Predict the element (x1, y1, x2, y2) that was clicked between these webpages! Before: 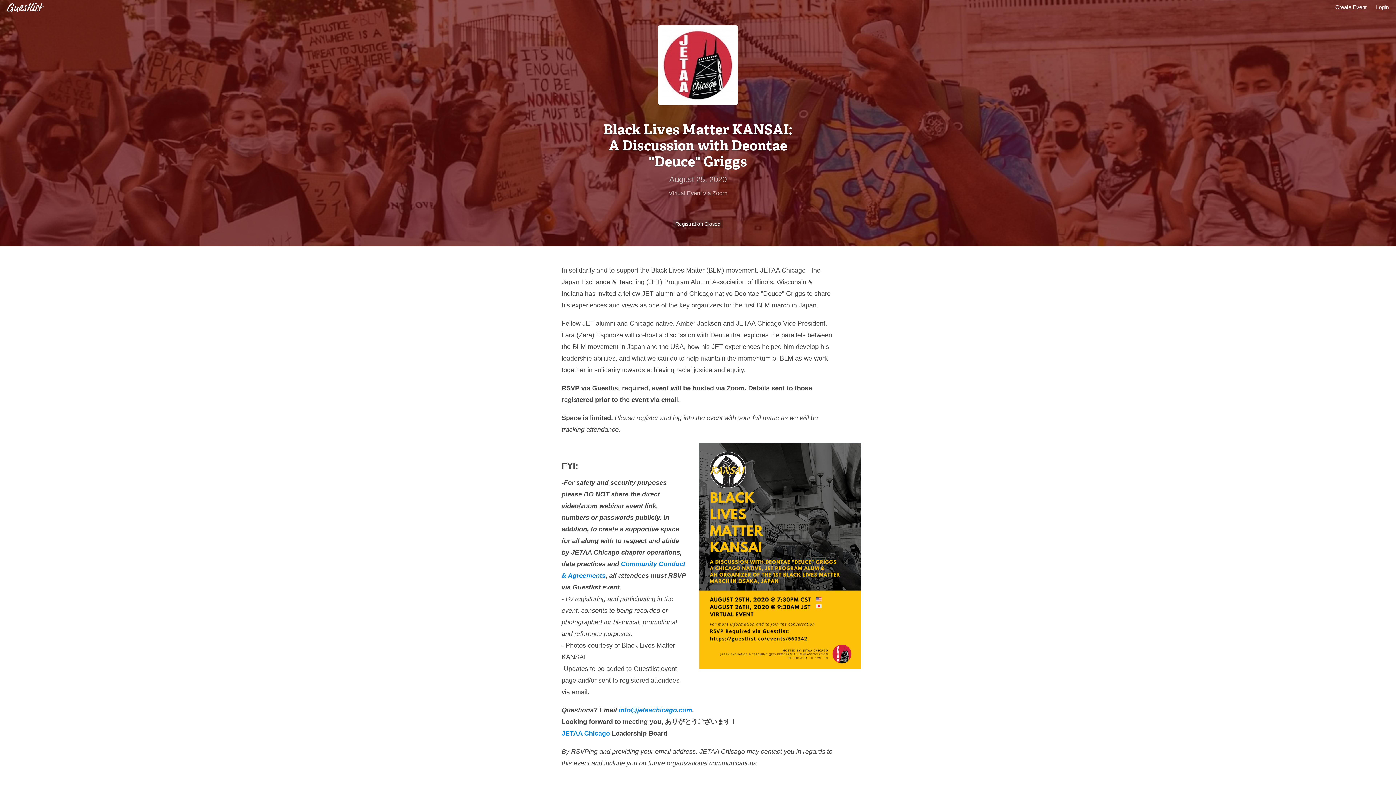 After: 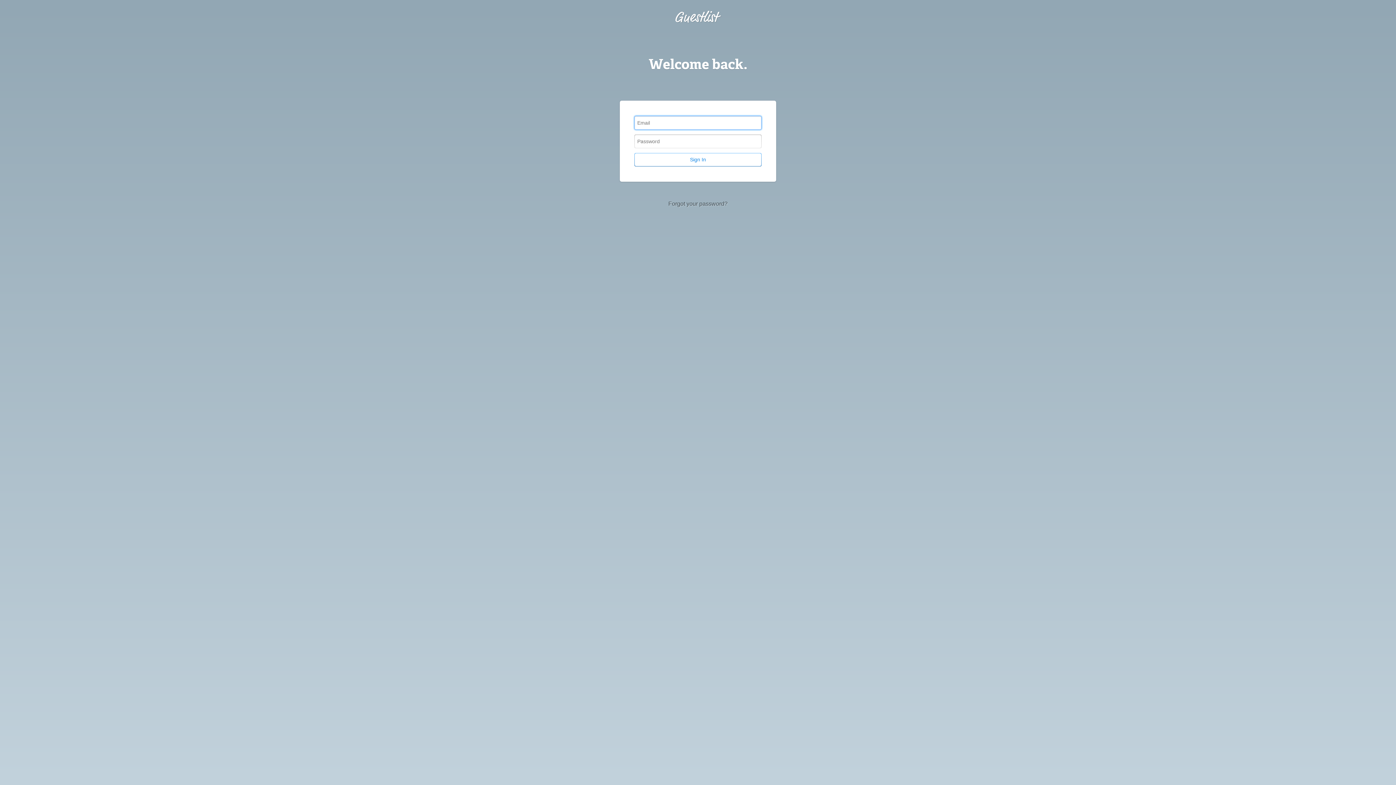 Action: label: Login bbox: (1371, 0, 1389, 14)